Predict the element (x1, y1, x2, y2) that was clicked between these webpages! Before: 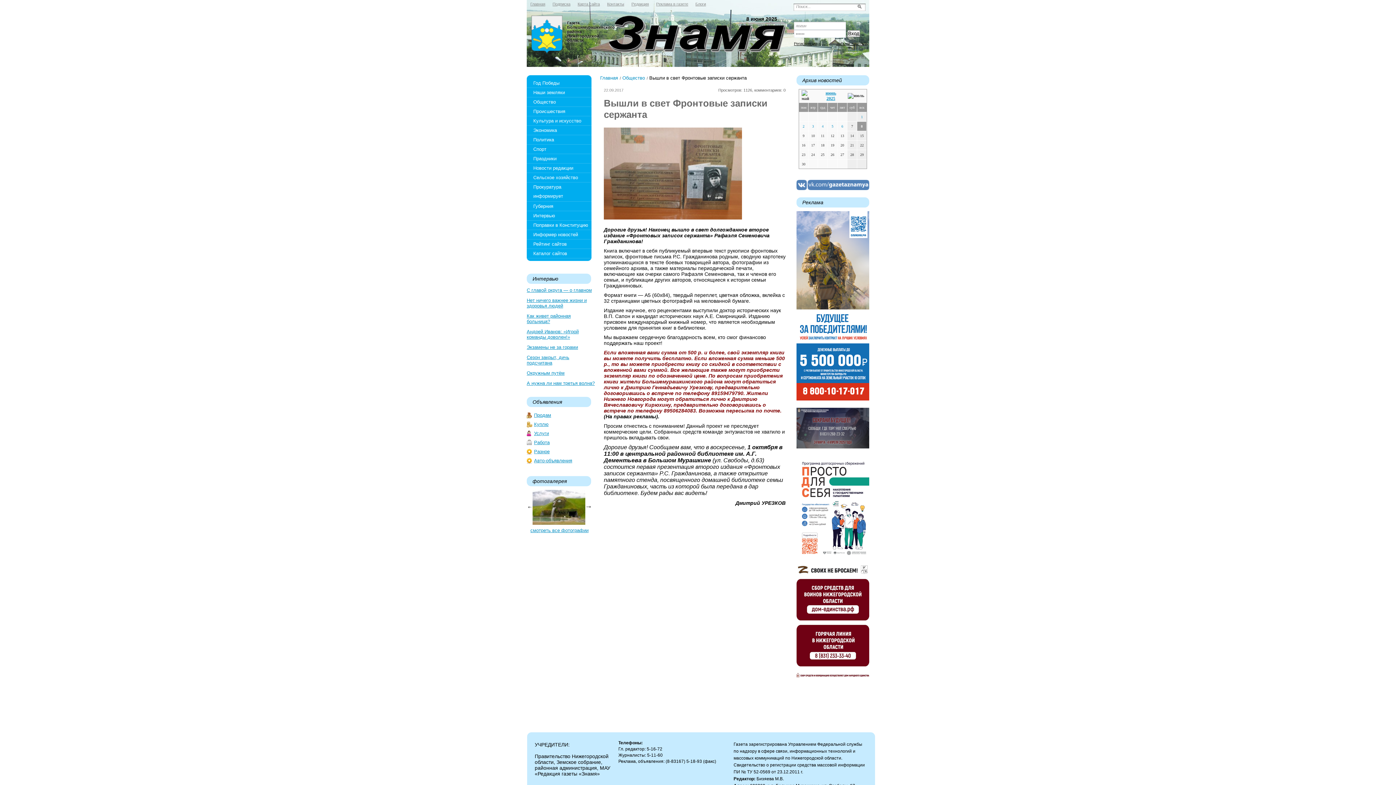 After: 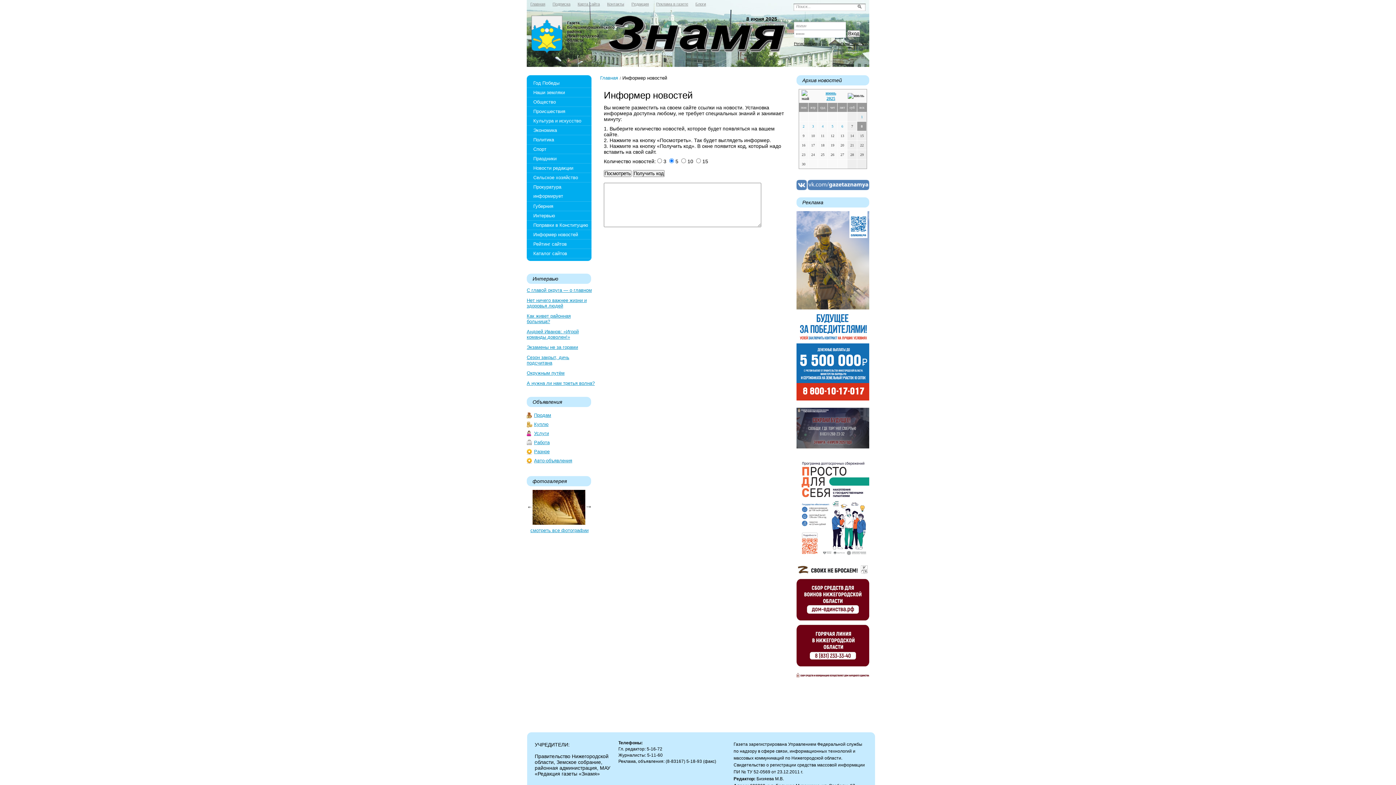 Action: bbox: (526, 230, 591, 239) label: Информер новостей